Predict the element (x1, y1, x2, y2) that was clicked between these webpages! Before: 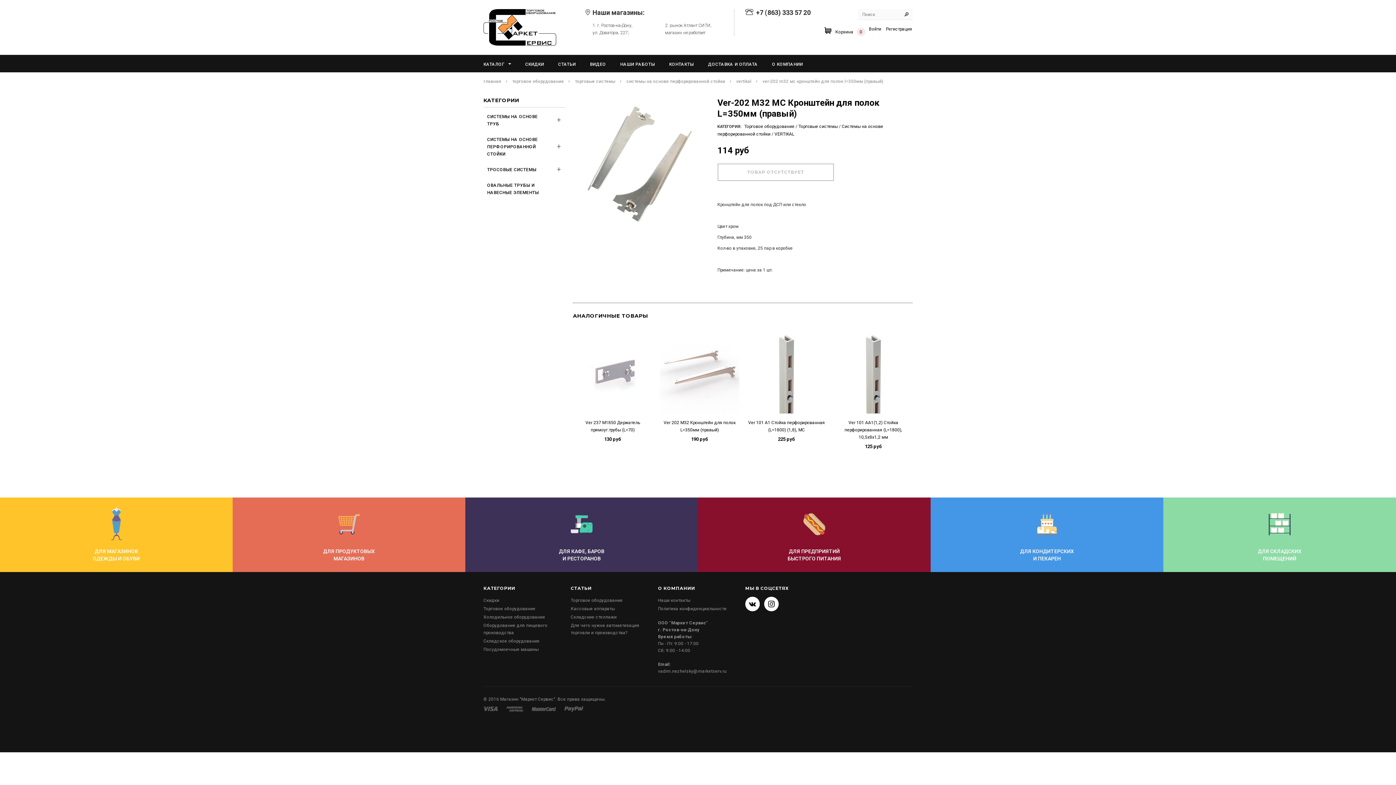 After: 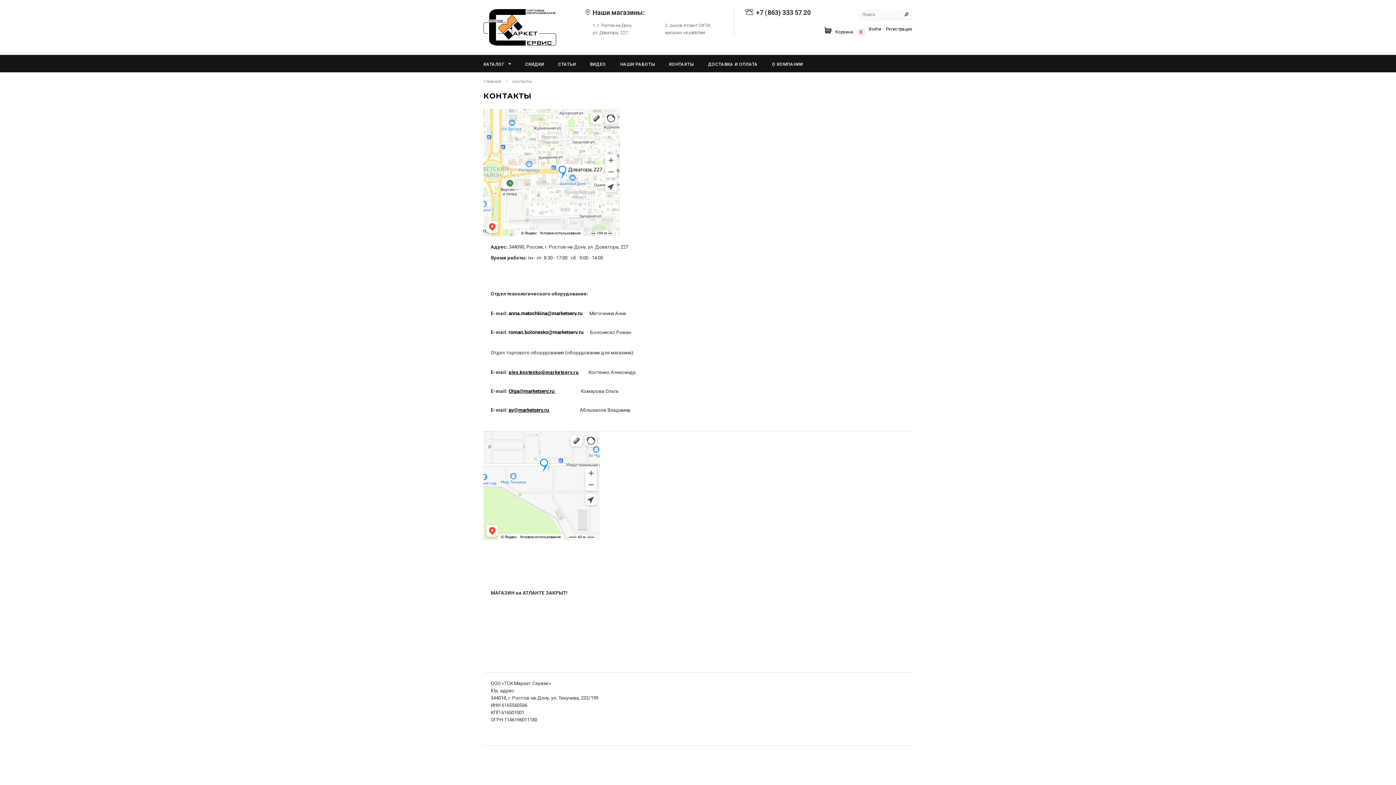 Action: label: Наши контакты bbox: (658, 598, 690, 603)